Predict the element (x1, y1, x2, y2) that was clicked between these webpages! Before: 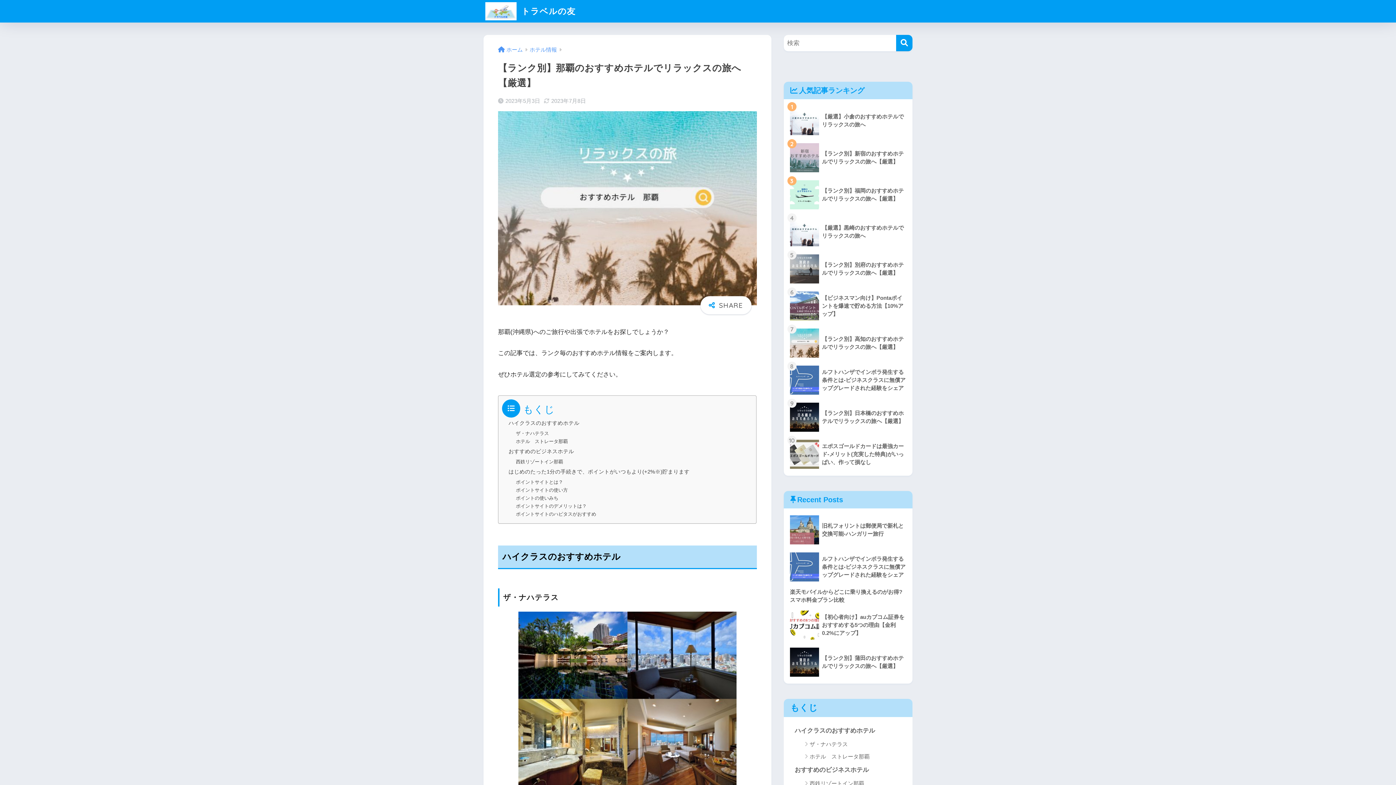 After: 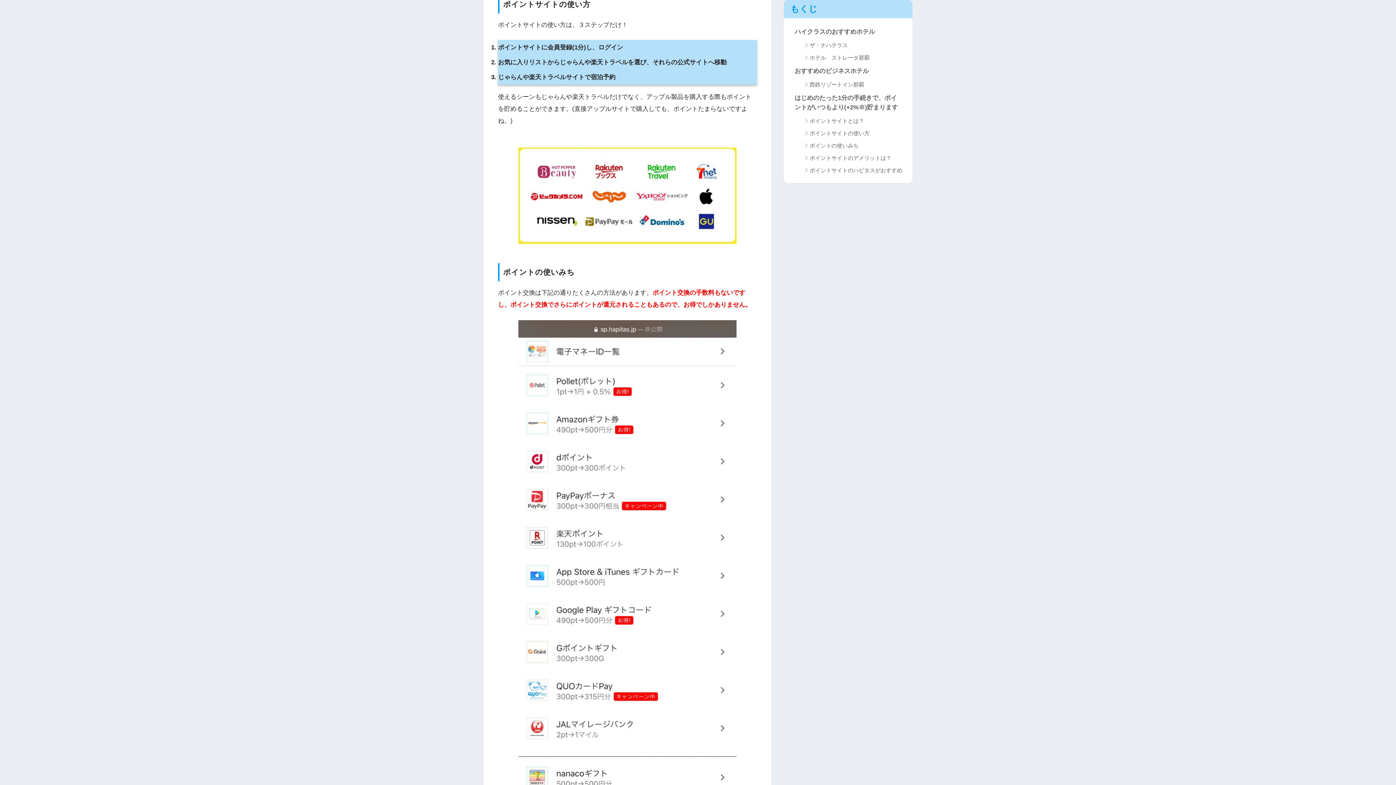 Action: label: ポイントサイトの使い方 bbox: (516, 486, 568, 494)